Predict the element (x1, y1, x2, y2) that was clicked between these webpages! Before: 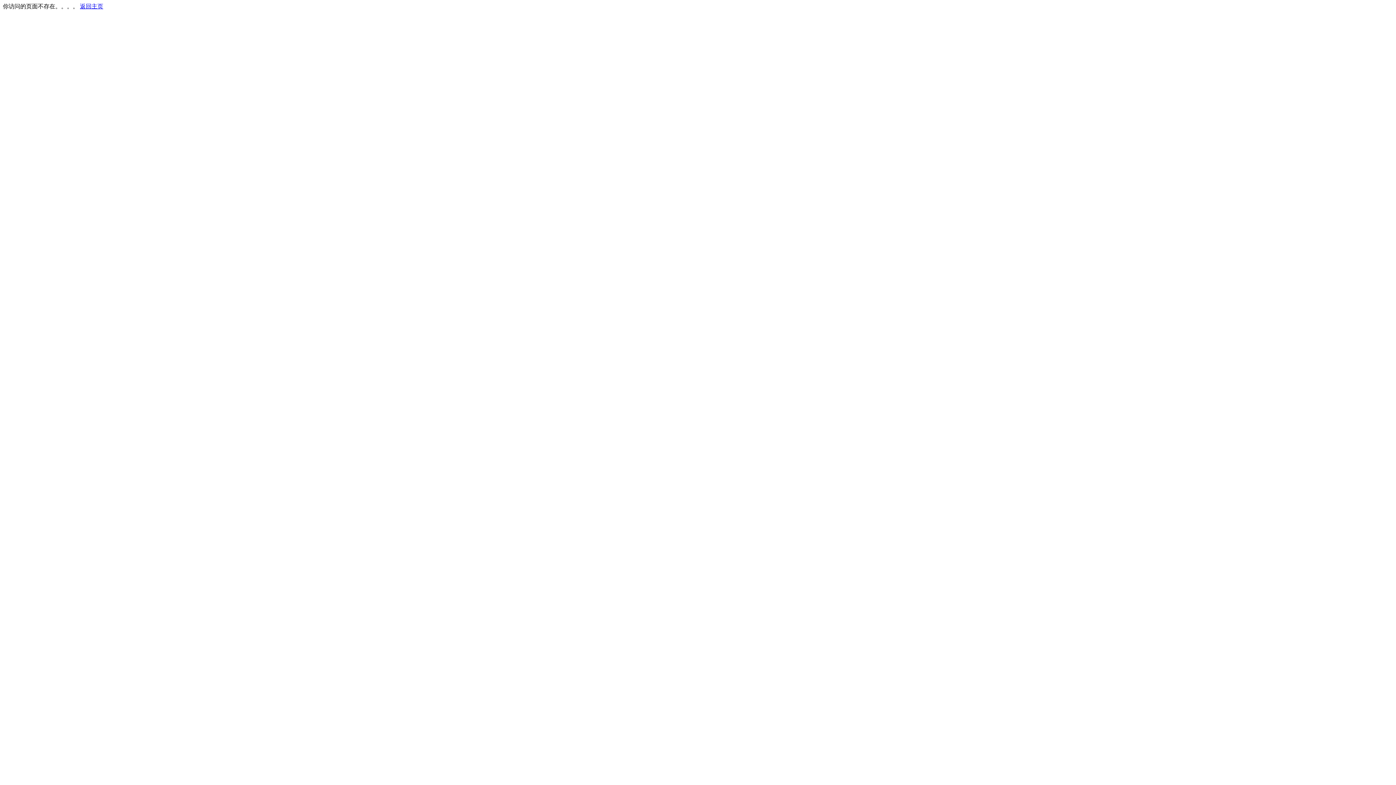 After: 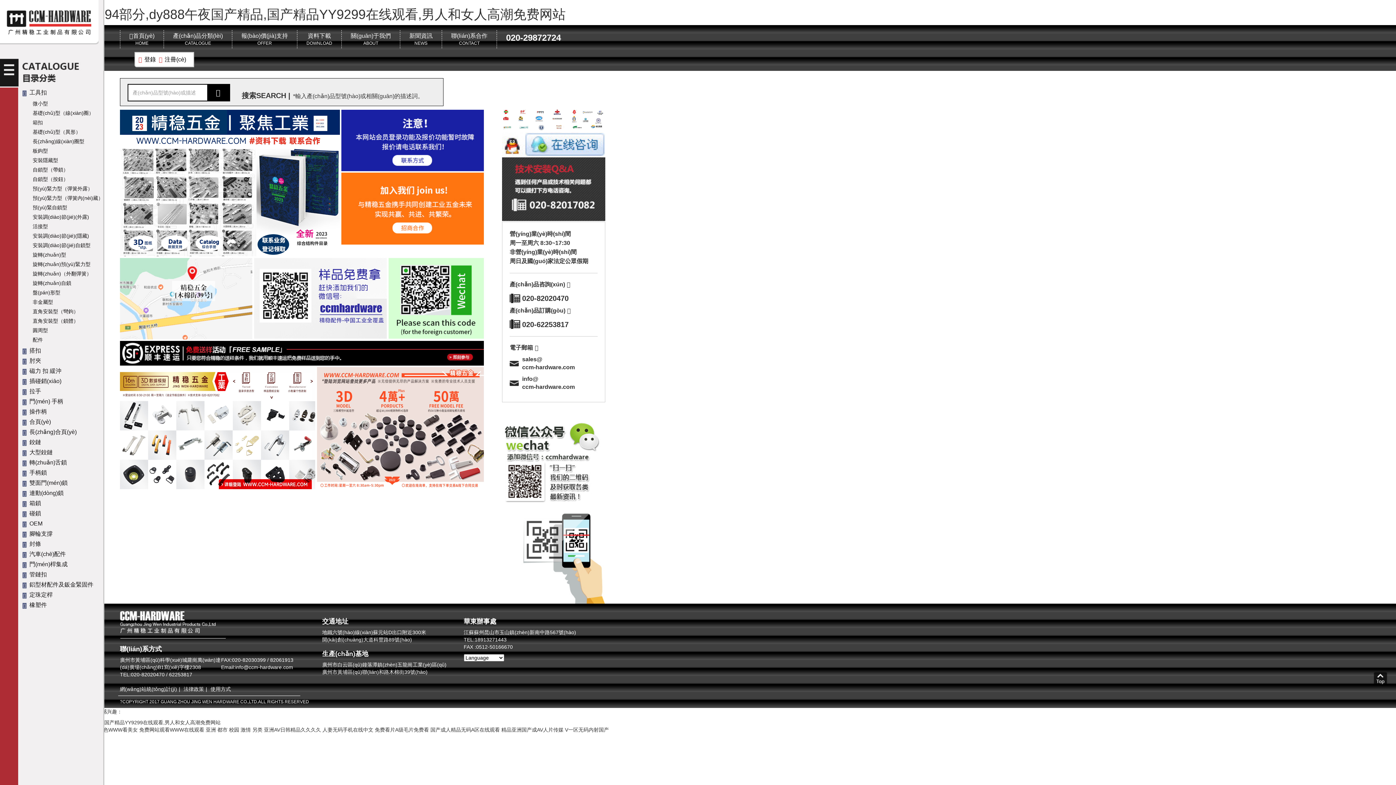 Action: bbox: (80, 3, 103, 9) label: 返回主页